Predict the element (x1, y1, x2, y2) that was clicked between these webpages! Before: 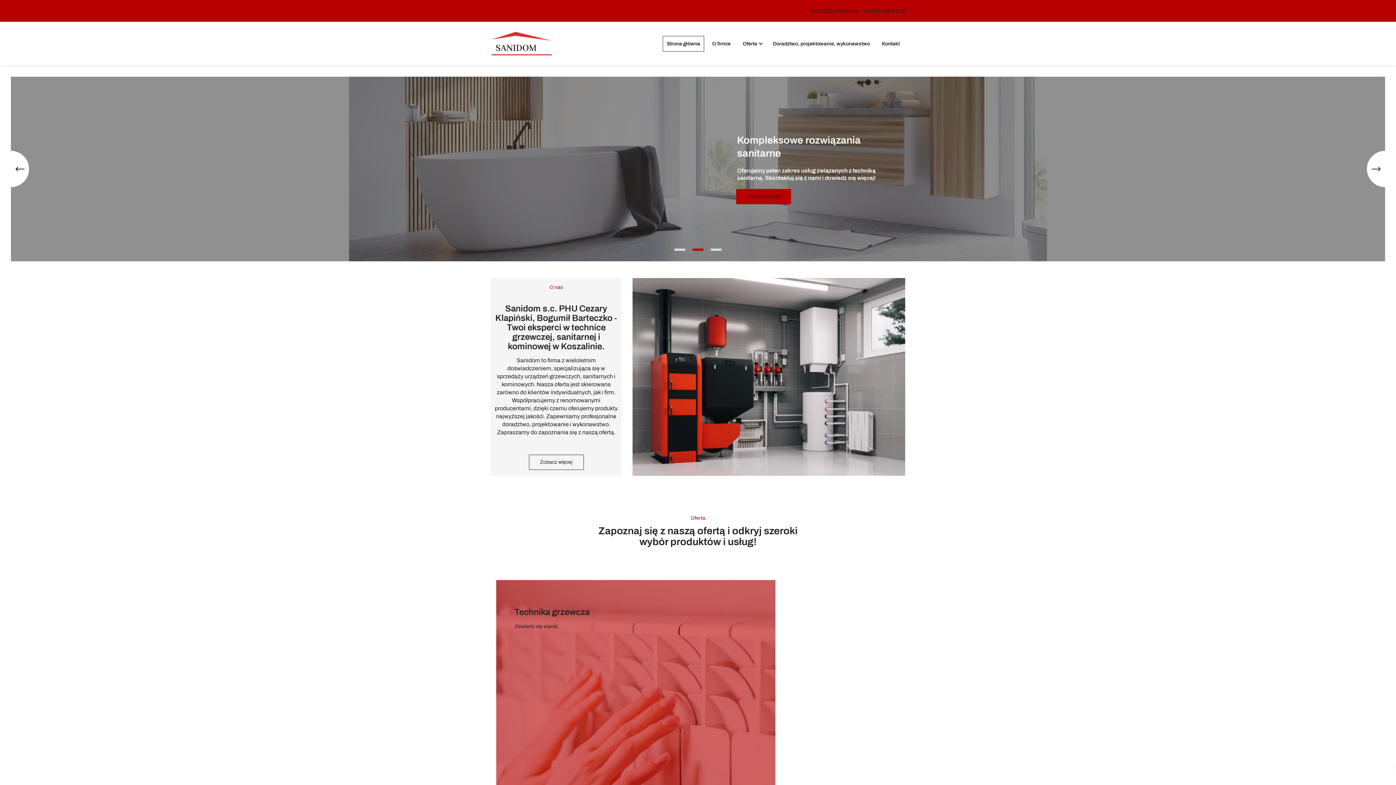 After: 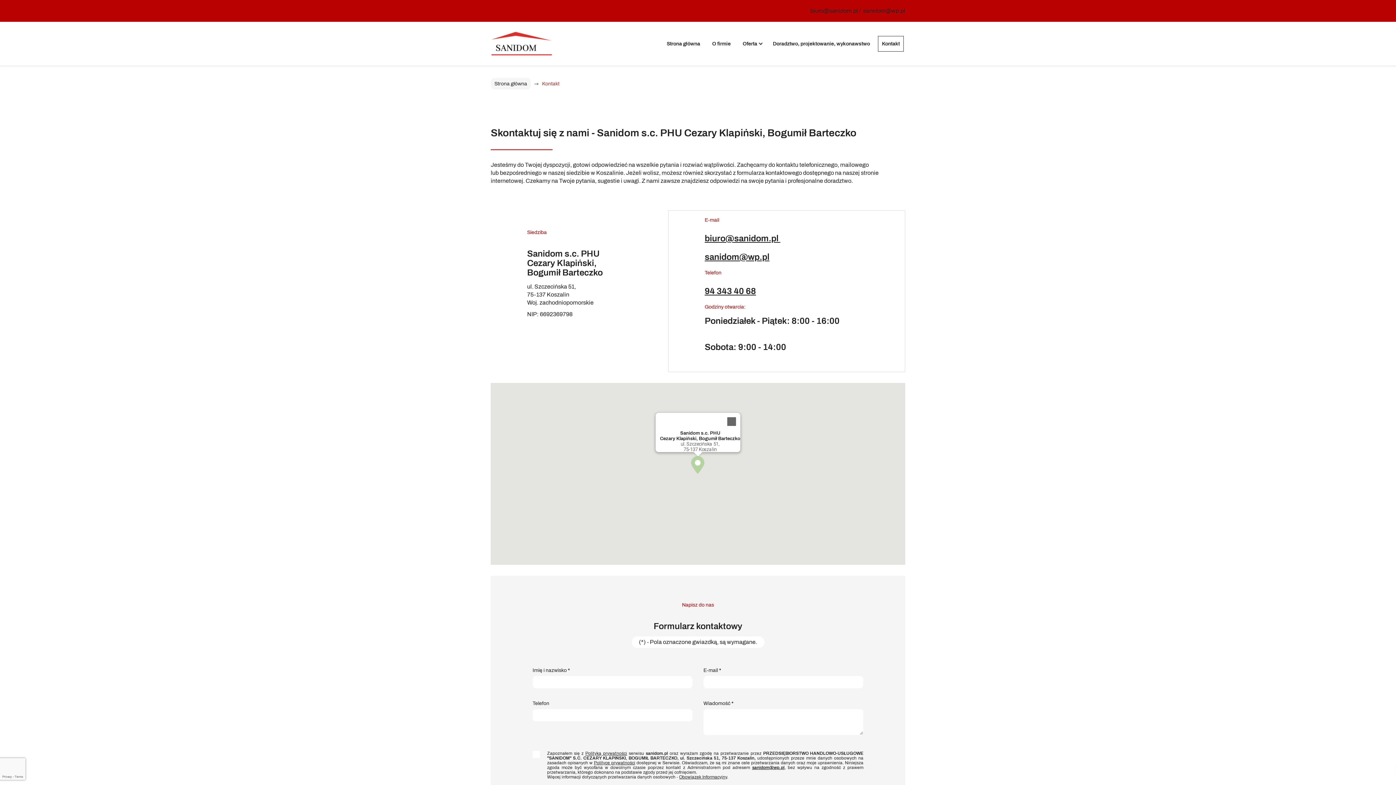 Action: label: Kontakt bbox: (878, 35, 904, 51)